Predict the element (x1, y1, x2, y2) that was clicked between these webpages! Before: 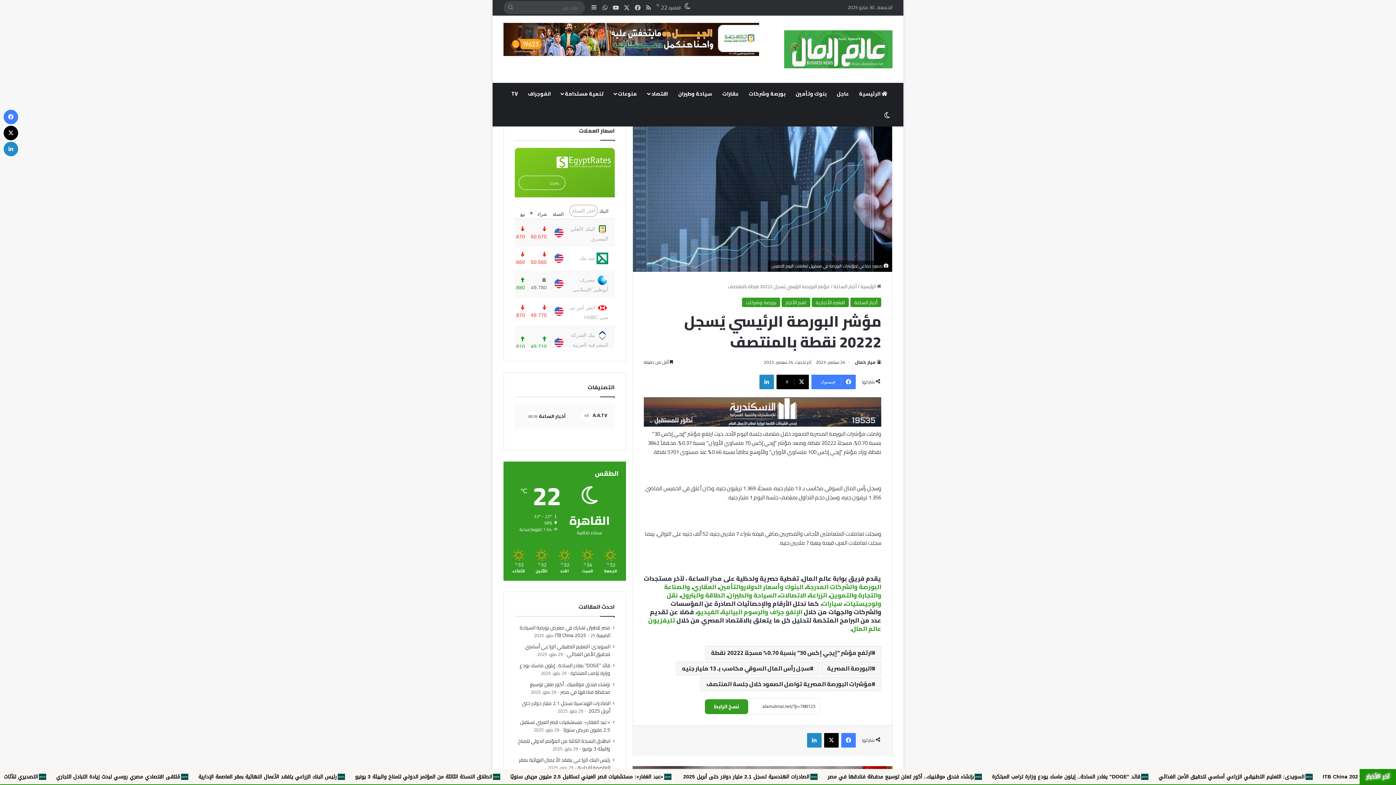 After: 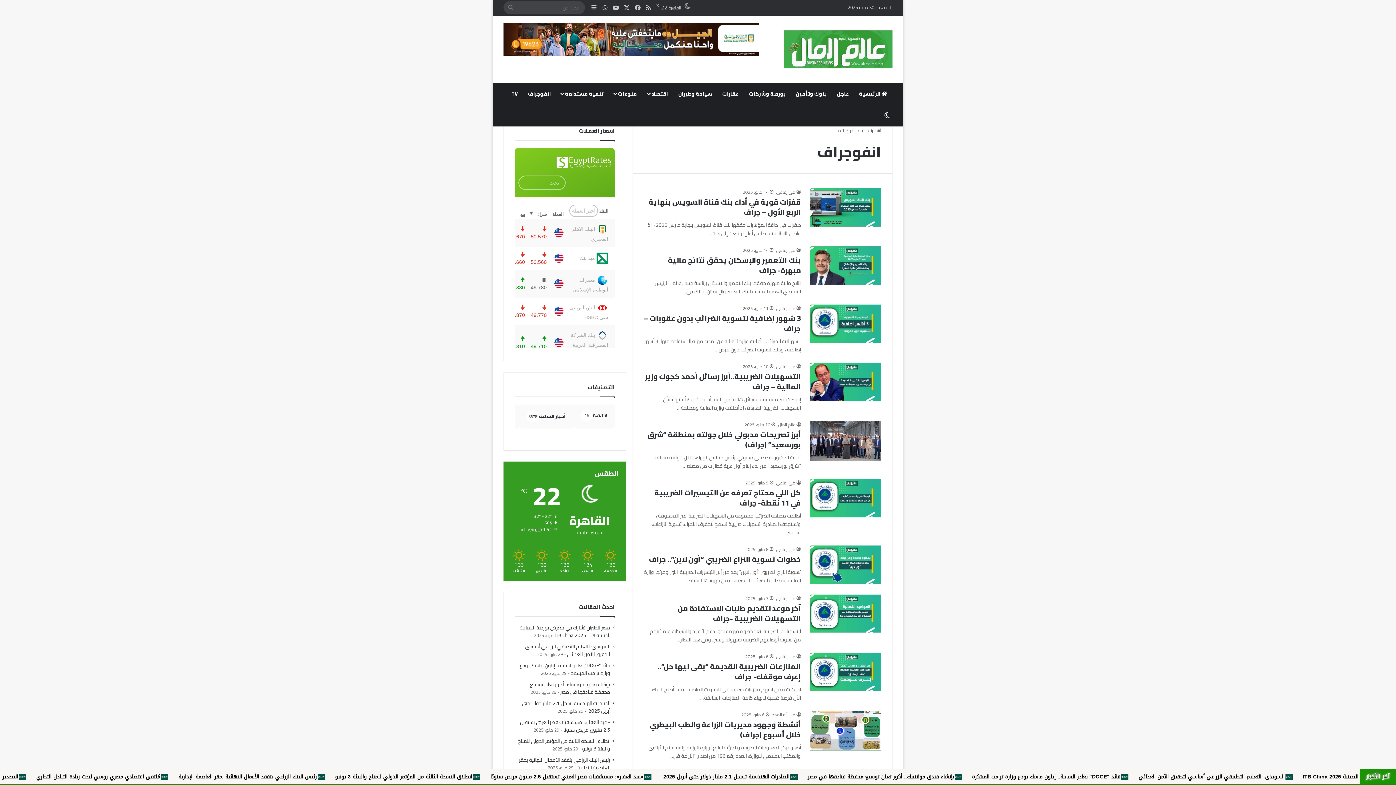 Action: bbox: (522, 82, 556, 104) label: انفوجراف